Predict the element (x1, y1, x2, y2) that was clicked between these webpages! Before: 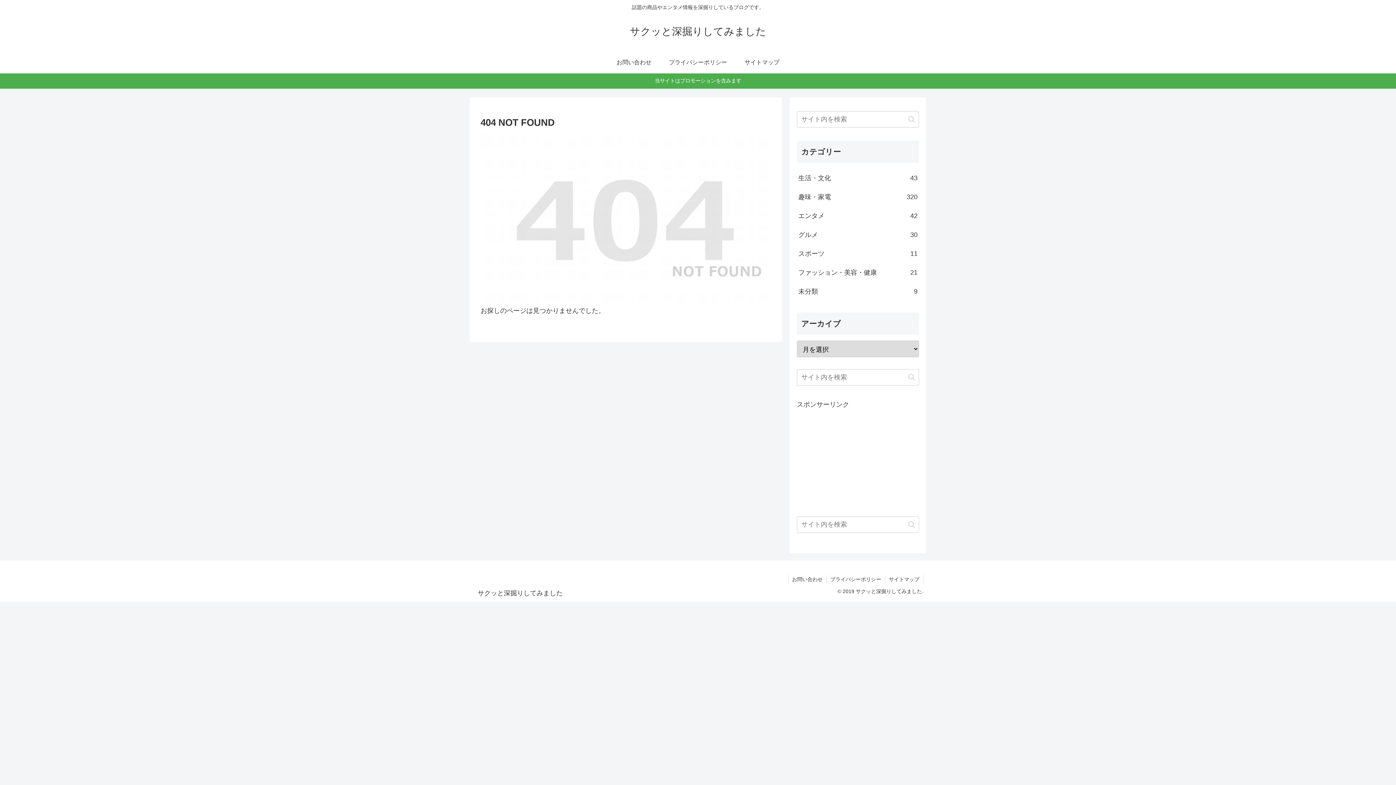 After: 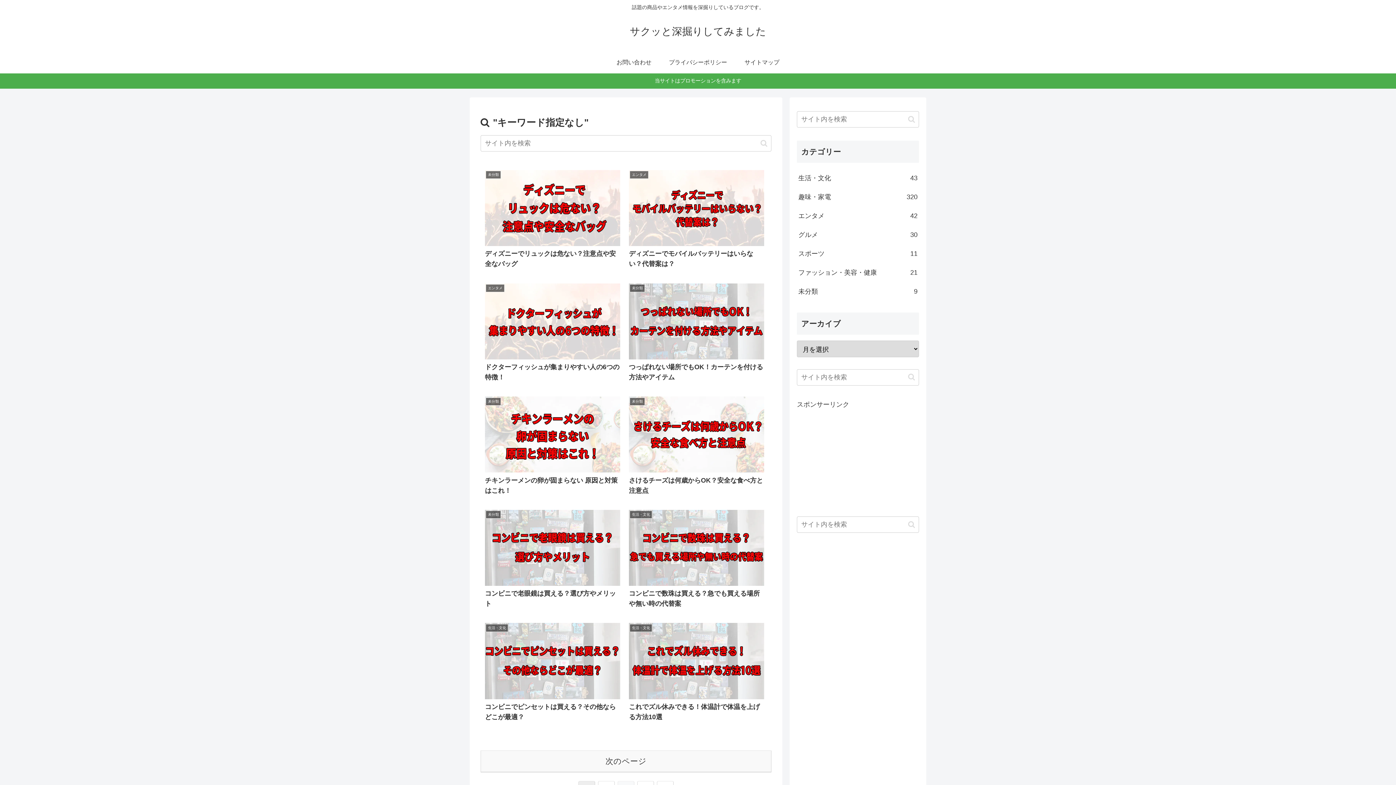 Action: label: button bbox: (905, 373, 918, 381)